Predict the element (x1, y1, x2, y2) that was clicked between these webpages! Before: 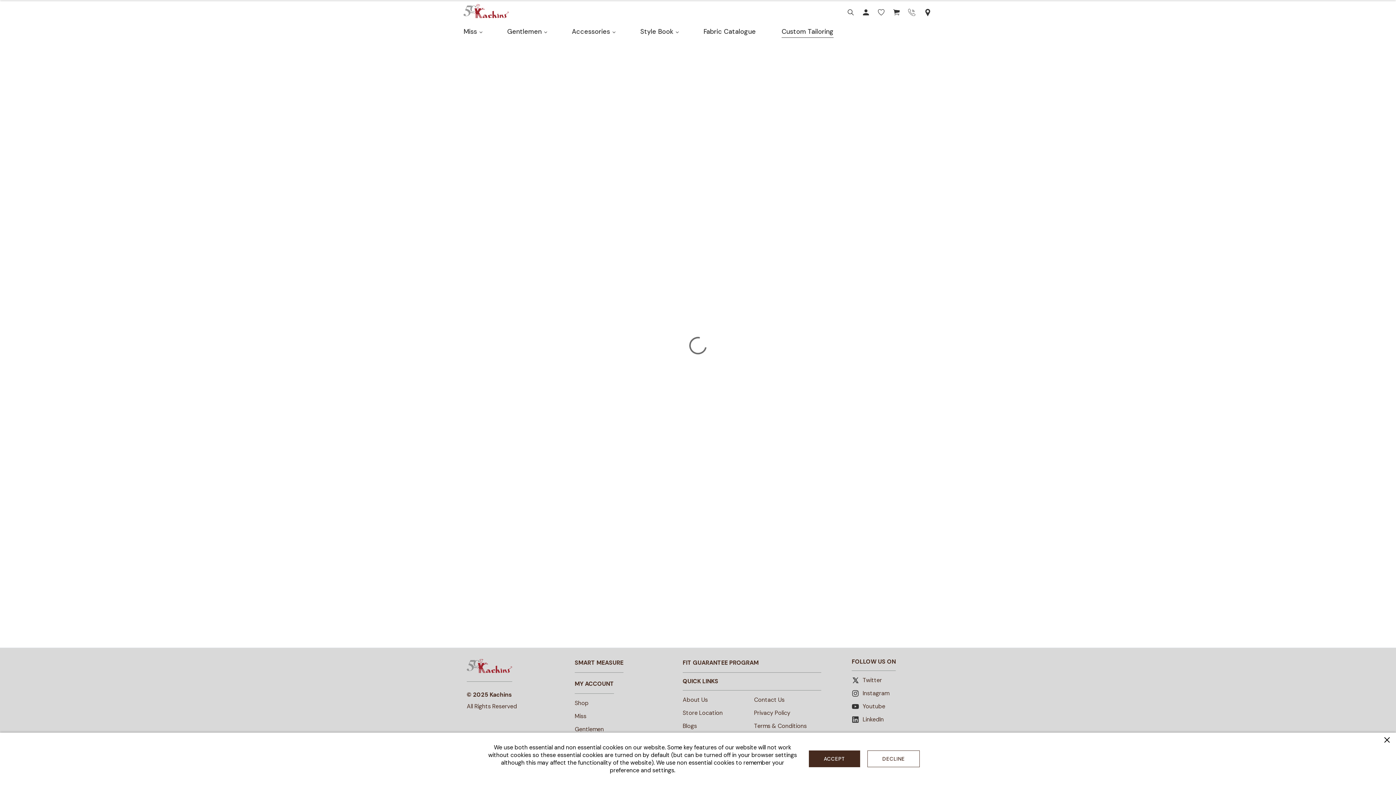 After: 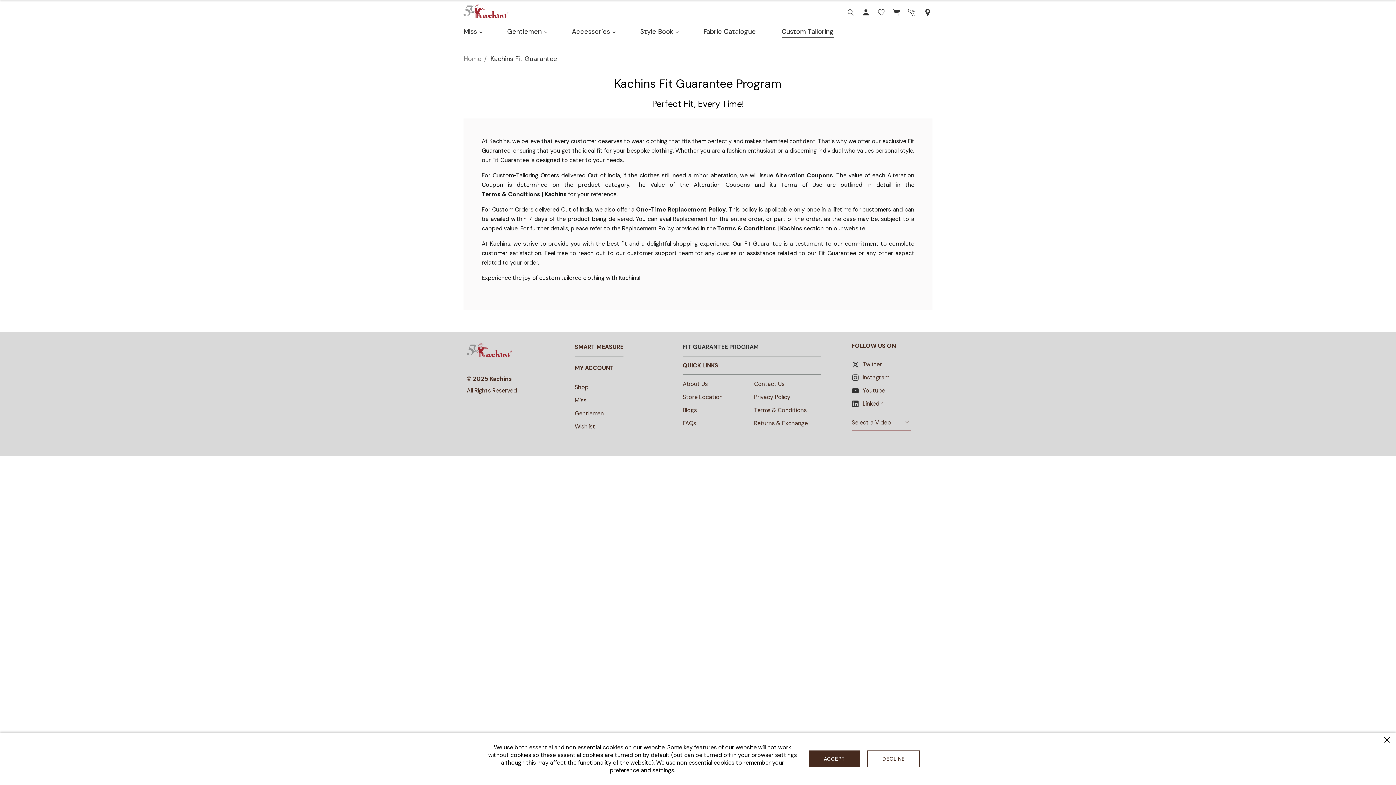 Action: label: FIT GUARANTEE PROGRAM bbox: (682, 646, 758, 654)